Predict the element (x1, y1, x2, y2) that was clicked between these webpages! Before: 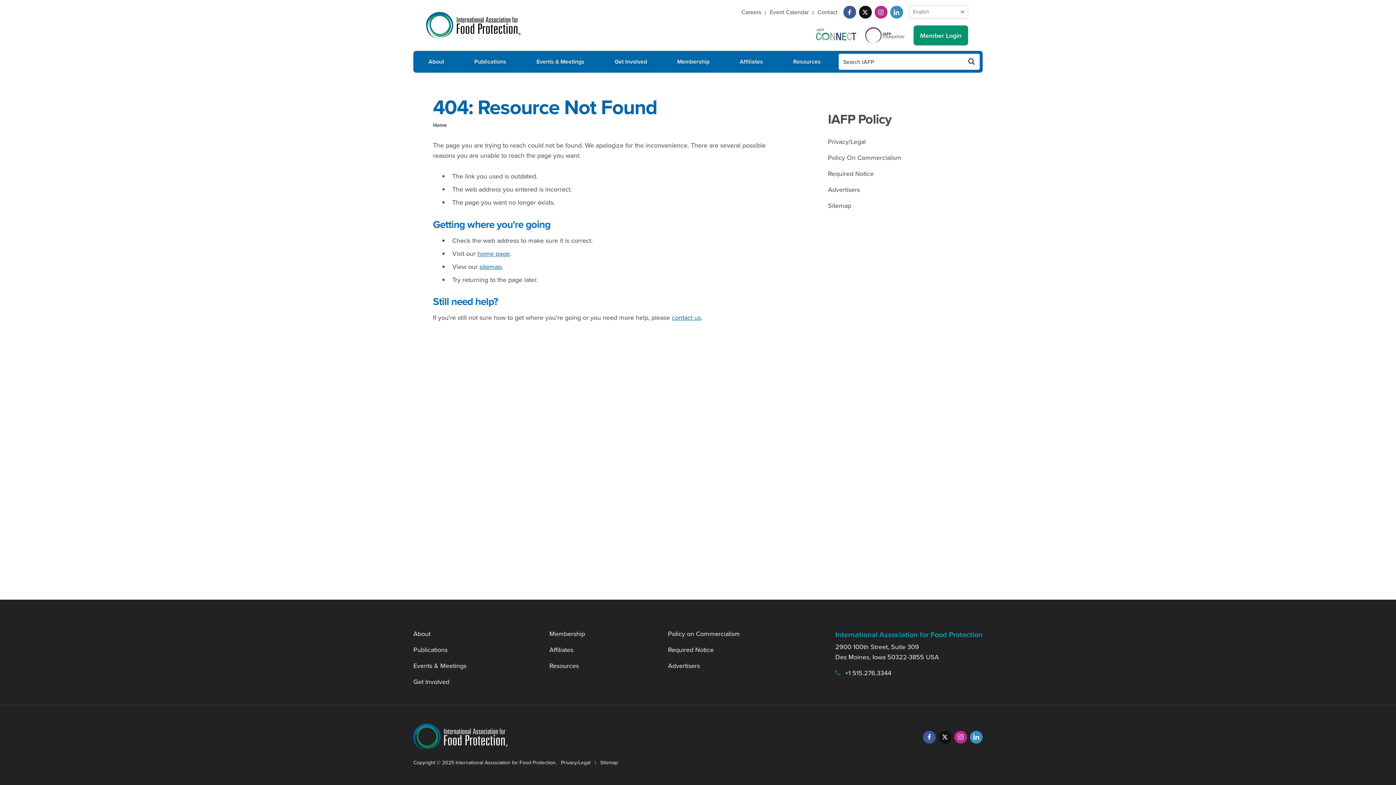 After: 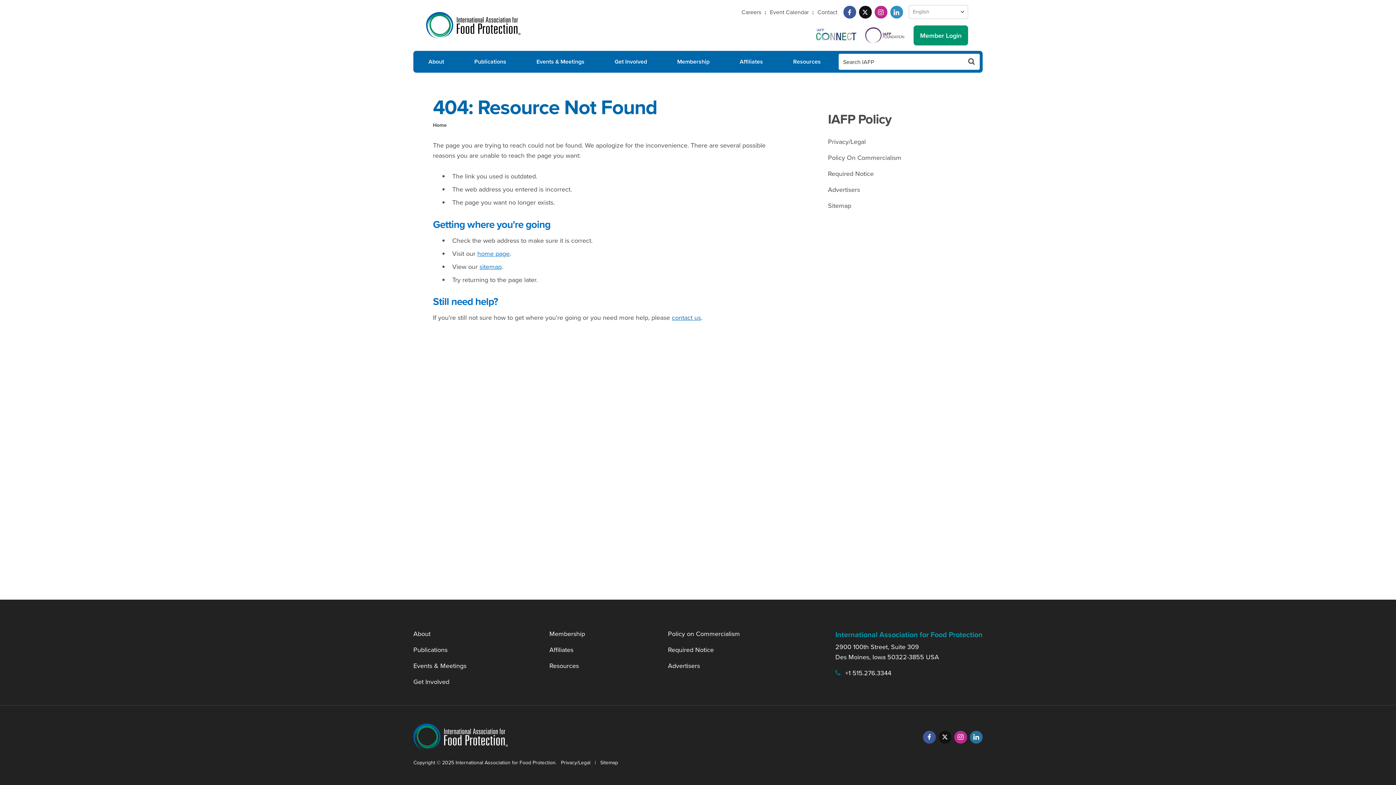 Action: label: LinkedIn bbox: (970, 731, 982, 743)